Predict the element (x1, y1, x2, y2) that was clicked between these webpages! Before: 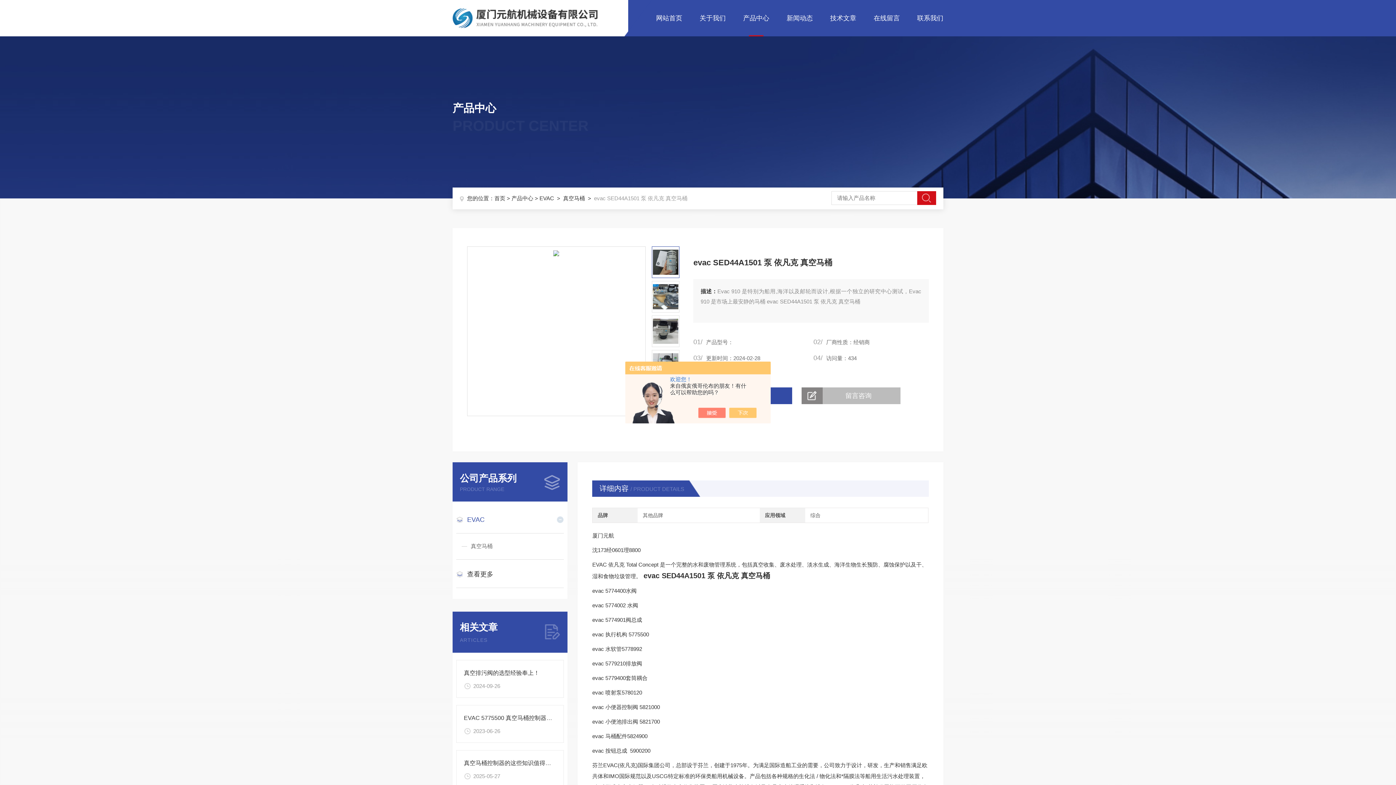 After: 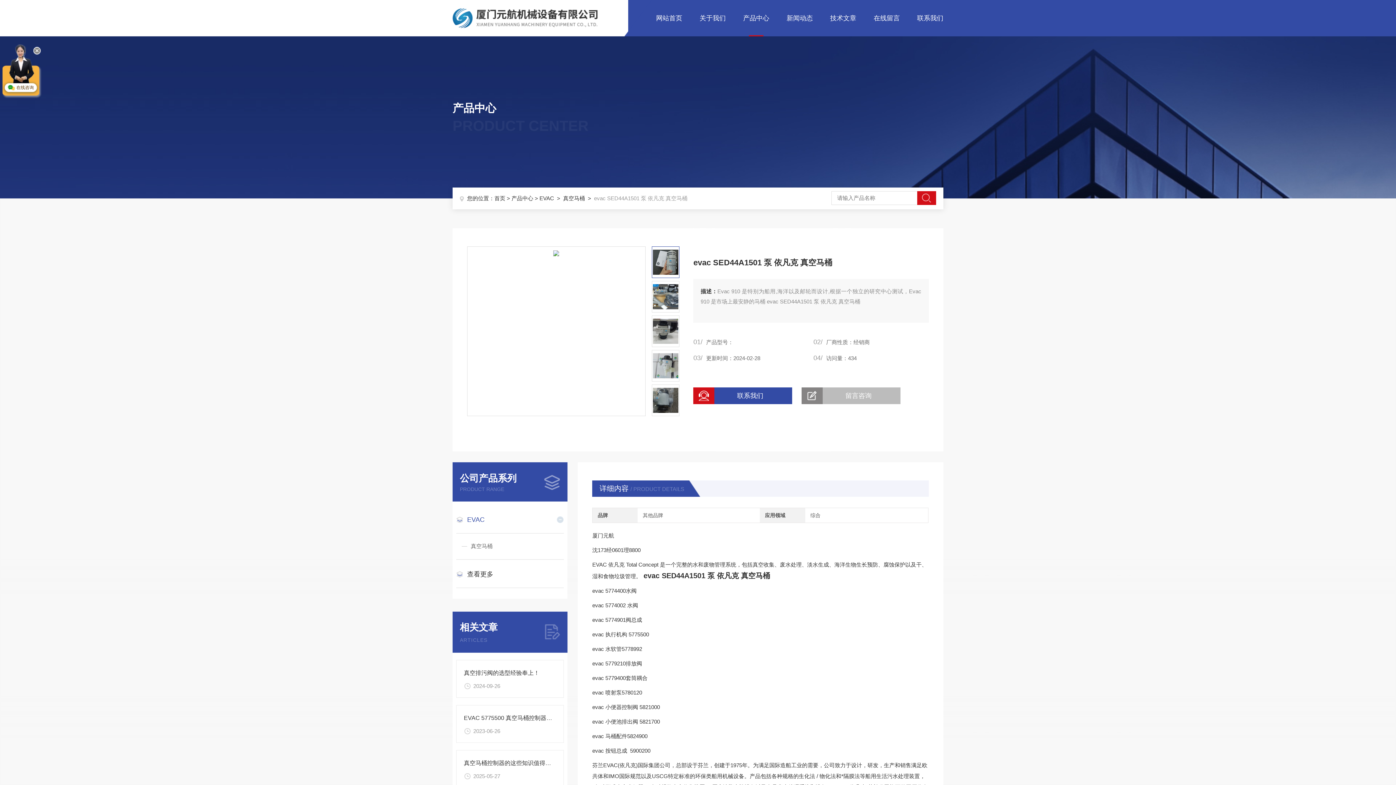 Action: bbox: (736, 408, 764, 418)